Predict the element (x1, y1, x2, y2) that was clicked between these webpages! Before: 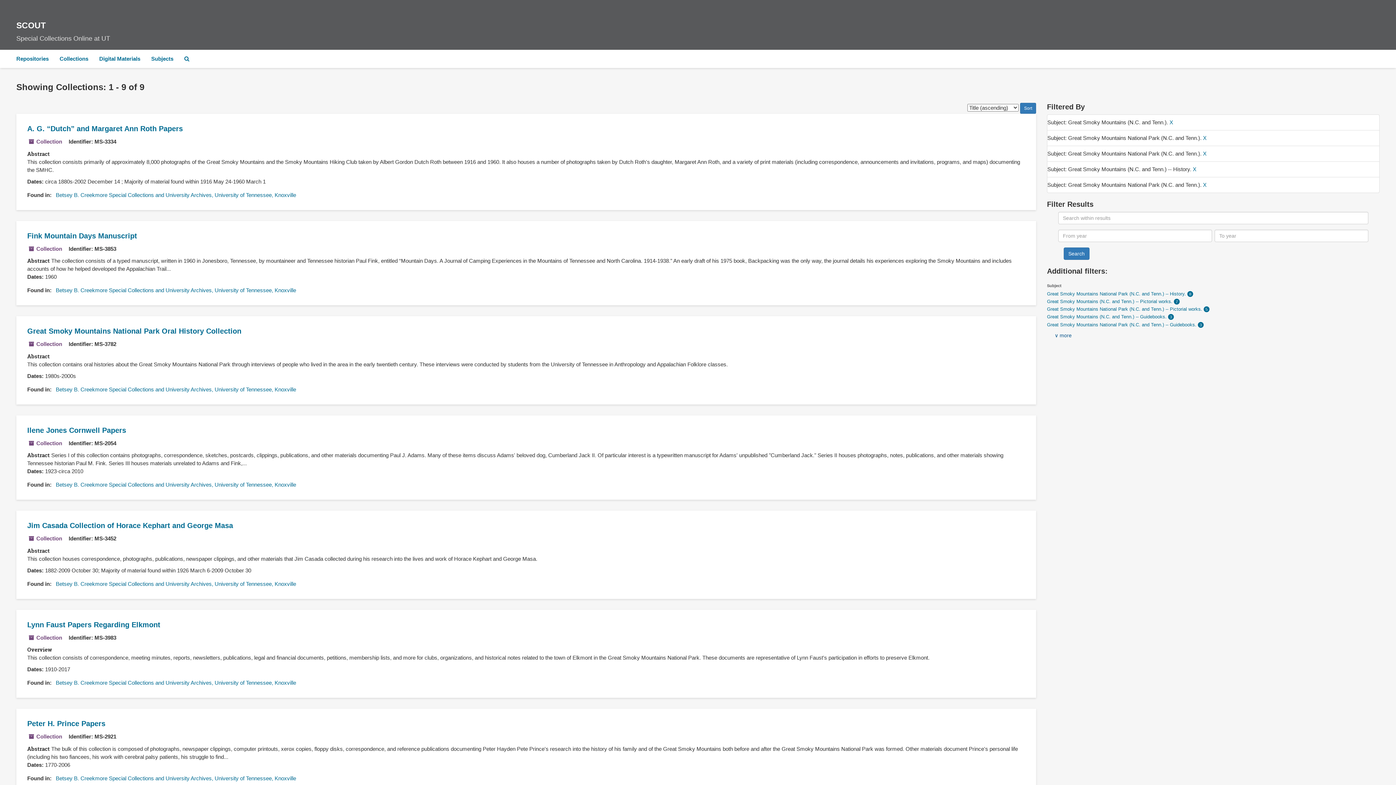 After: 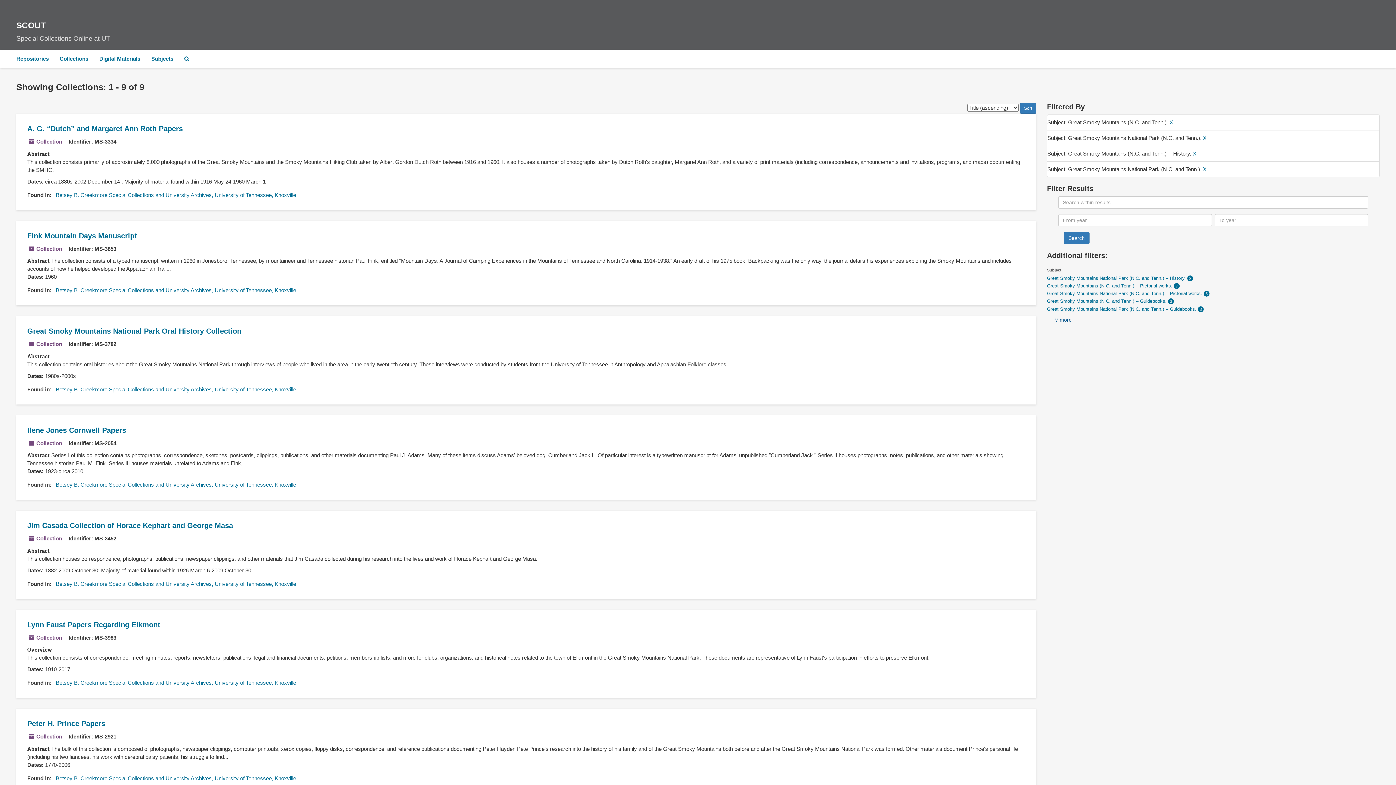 Action: label: X bbox: (1203, 150, 1206, 156)